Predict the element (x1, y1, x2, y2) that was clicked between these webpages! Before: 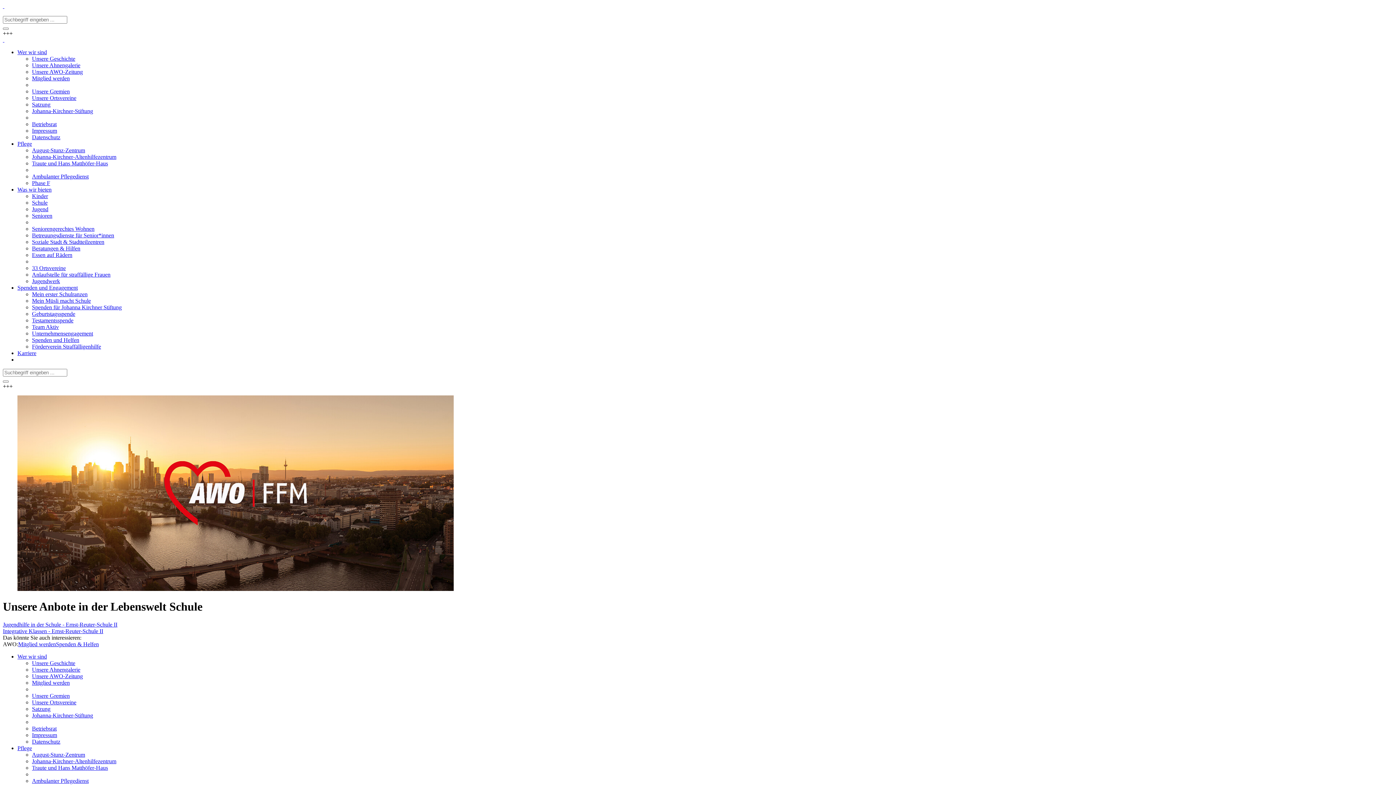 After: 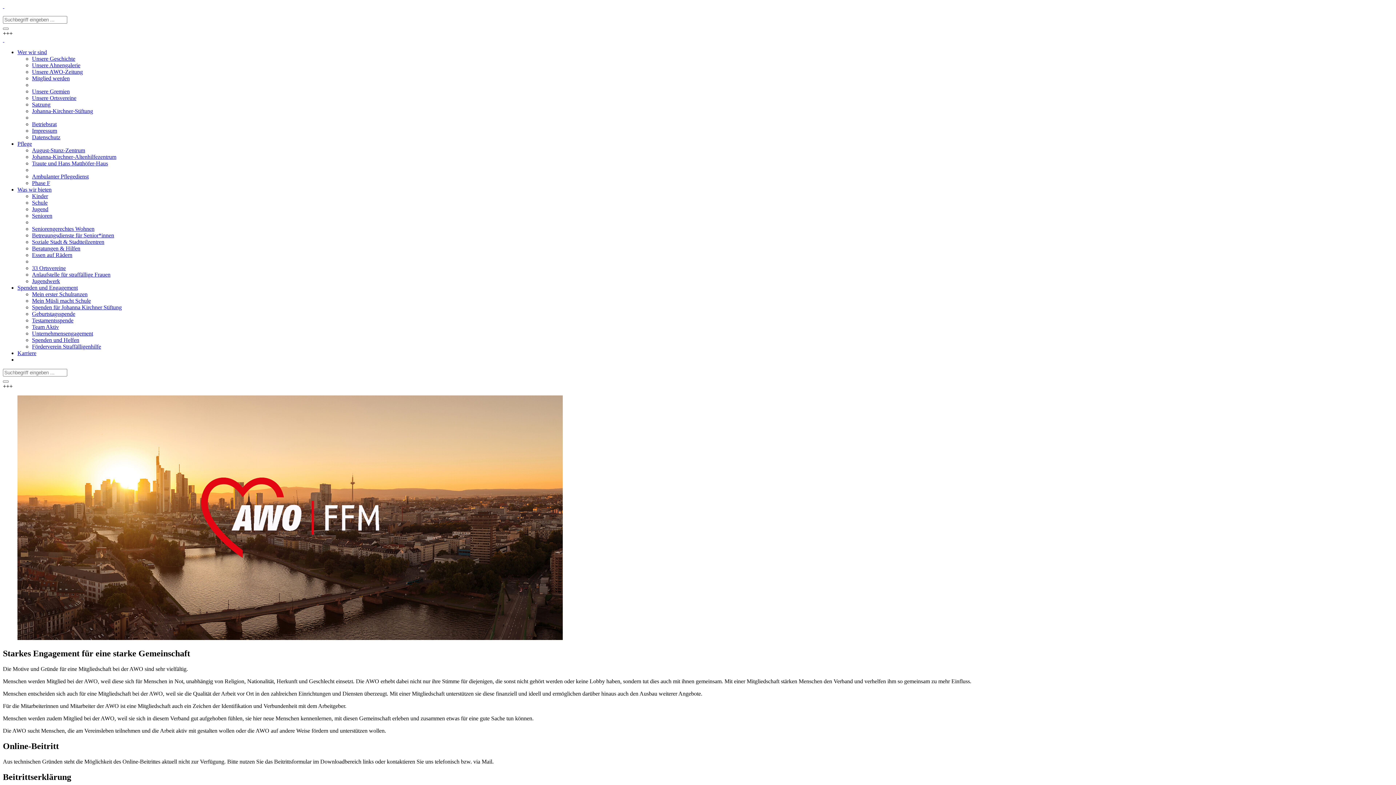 Action: label: Mitglied werden bbox: (32, 679, 69, 686)